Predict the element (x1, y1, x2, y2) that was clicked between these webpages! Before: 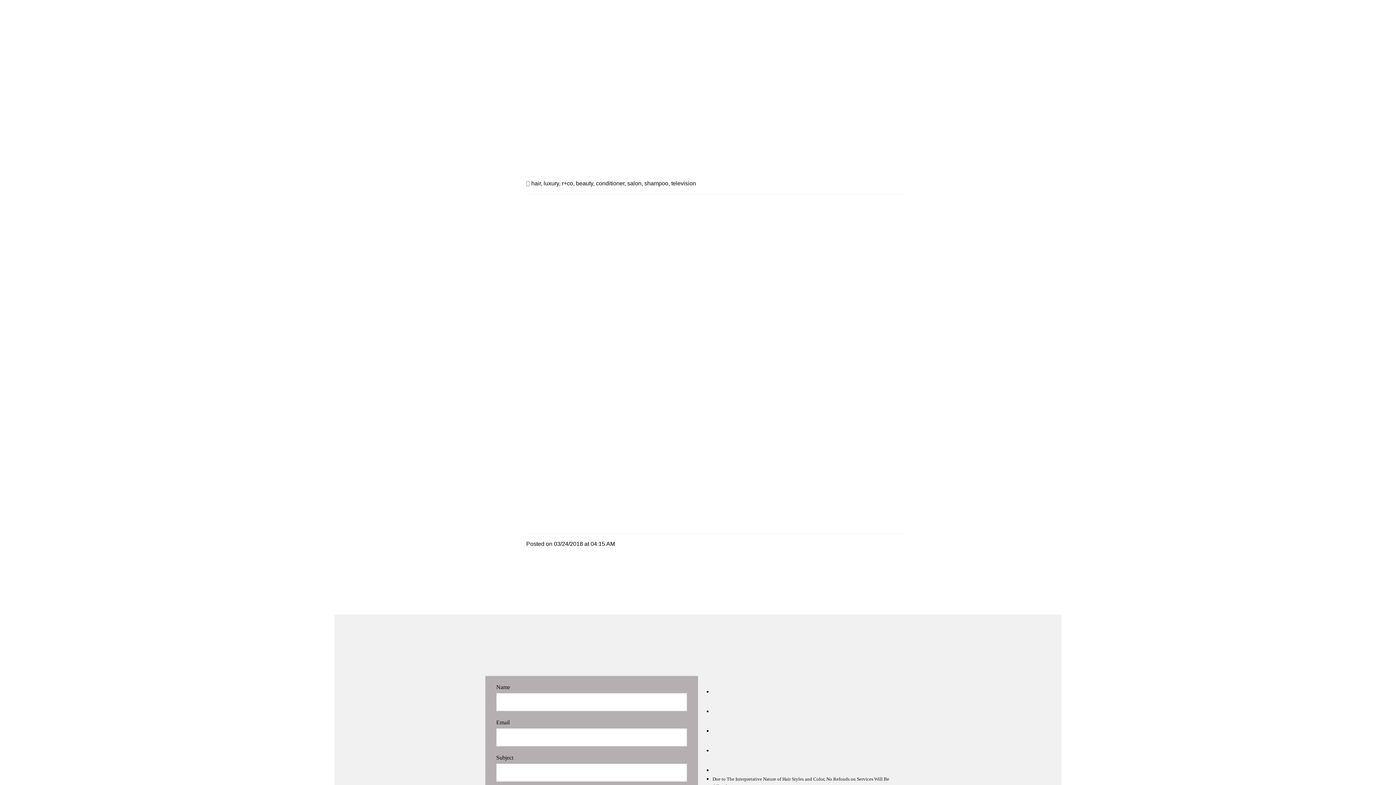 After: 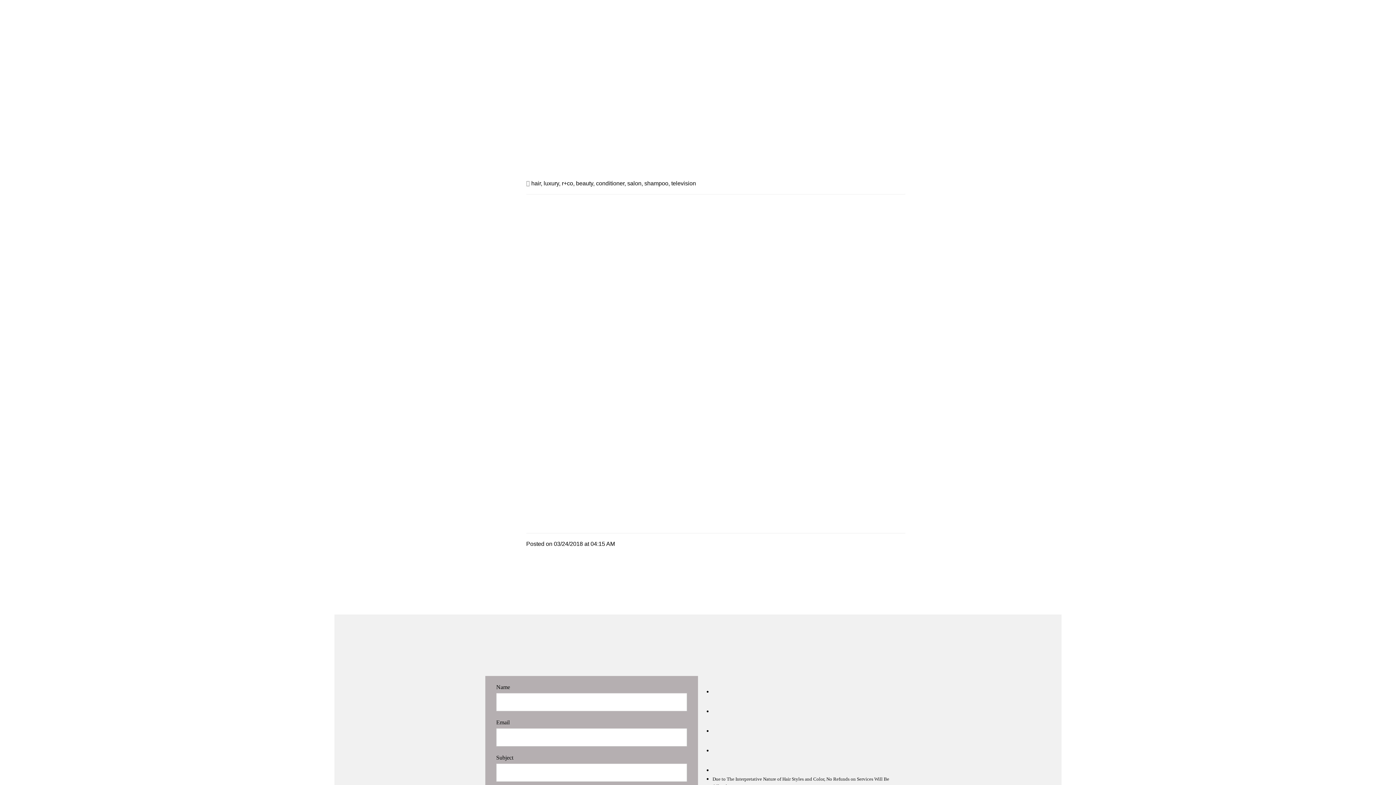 Action: label: luxury, bbox: (543, 180, 560, 186)